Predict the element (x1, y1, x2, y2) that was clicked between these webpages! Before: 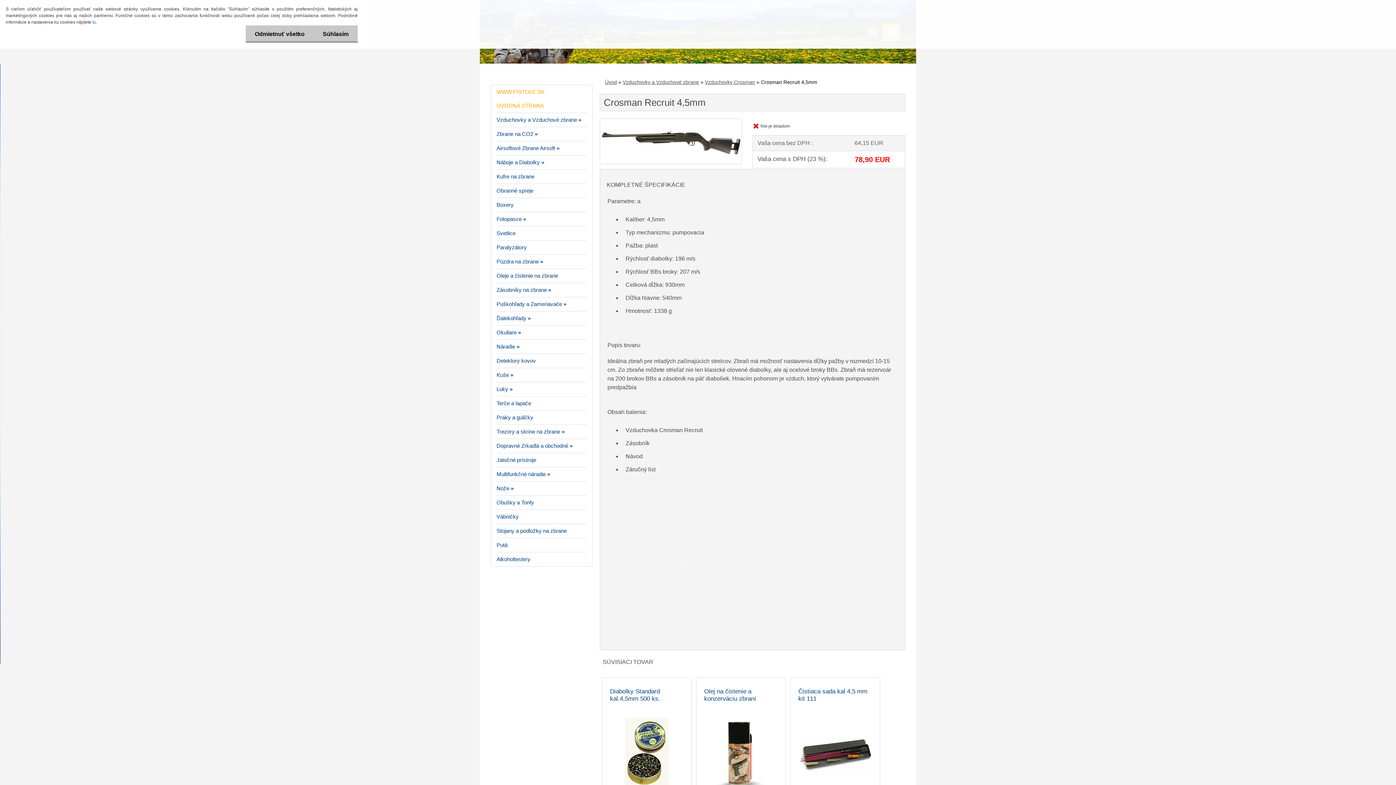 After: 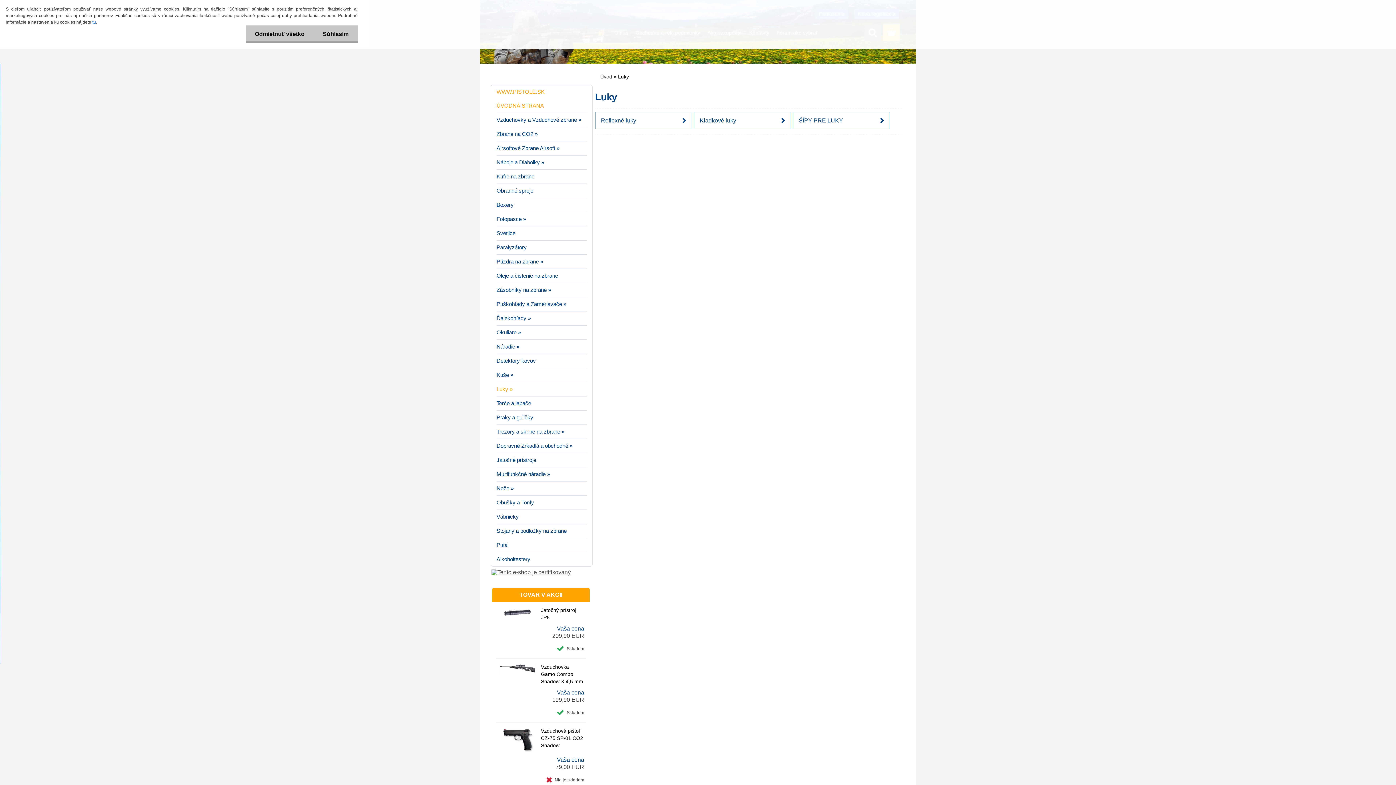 Action: label: Luky » bbox: (496, 382, 586, 396)